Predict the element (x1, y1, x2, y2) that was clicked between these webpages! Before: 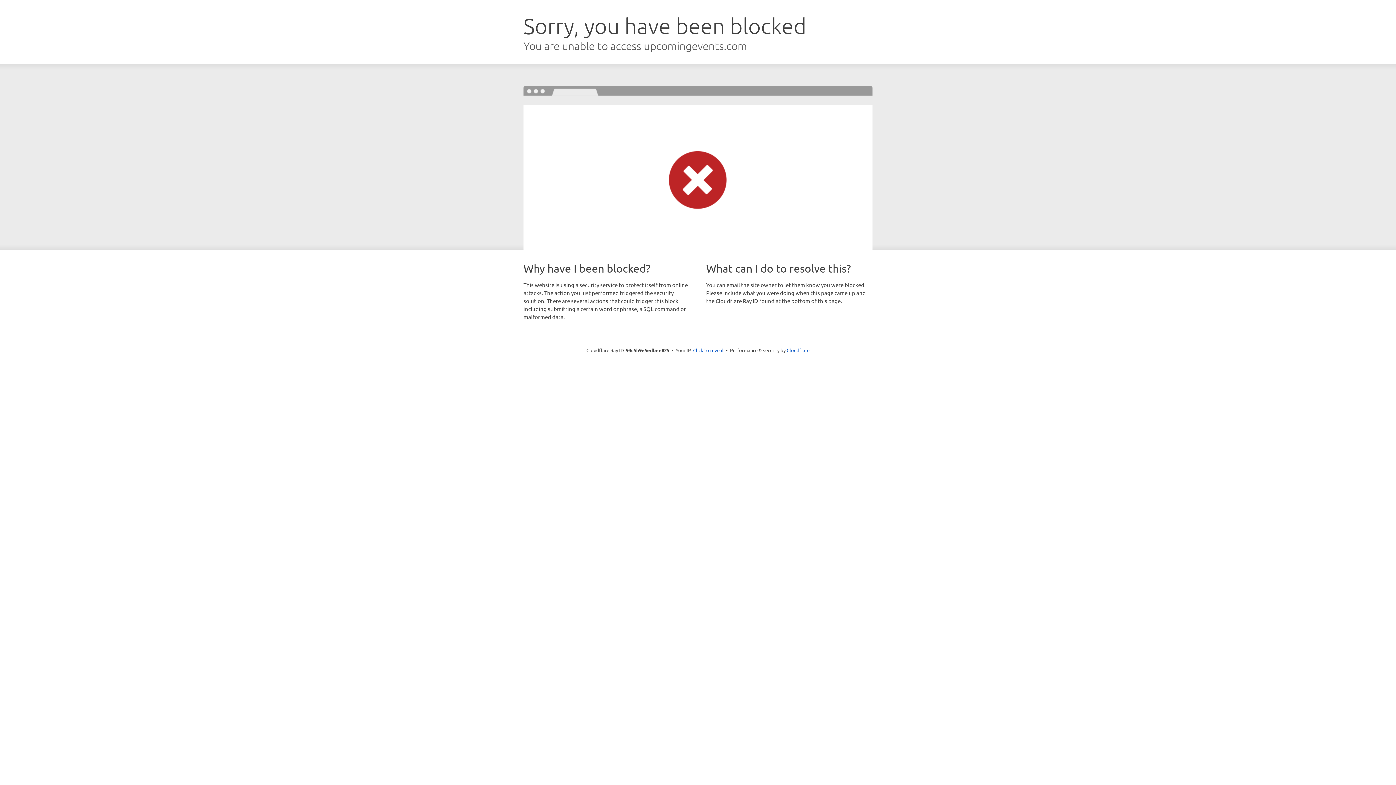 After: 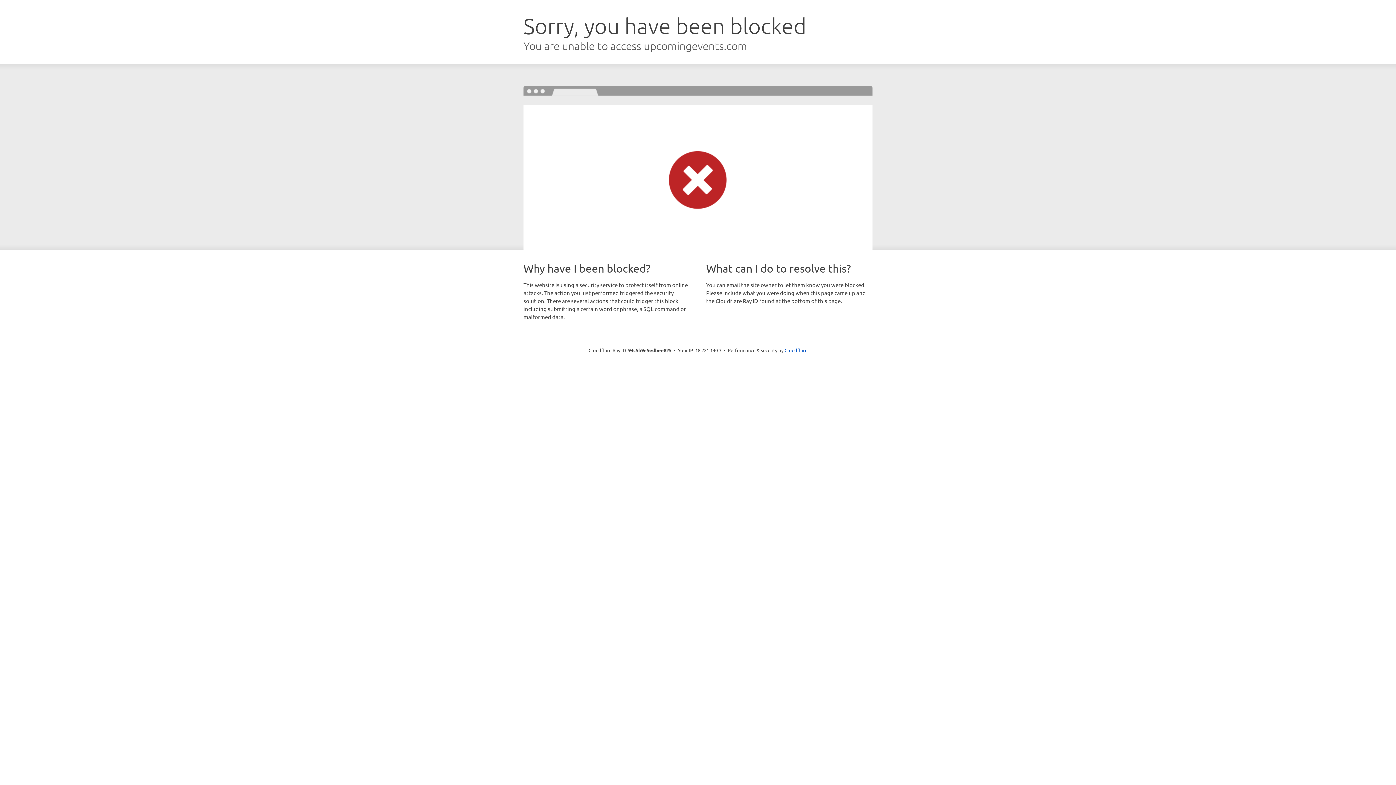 Action: label: Click to reveal bbox: (693, 346, 723, 353)